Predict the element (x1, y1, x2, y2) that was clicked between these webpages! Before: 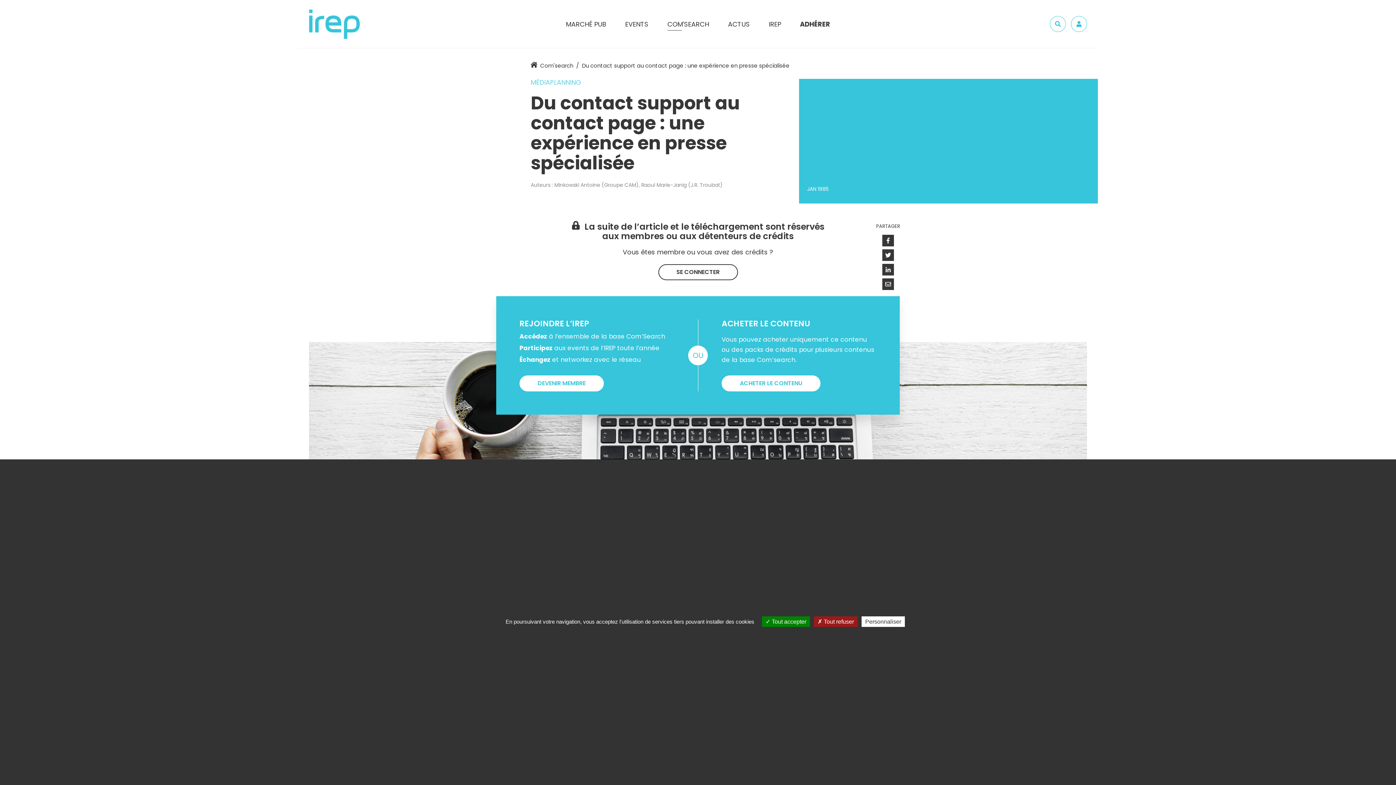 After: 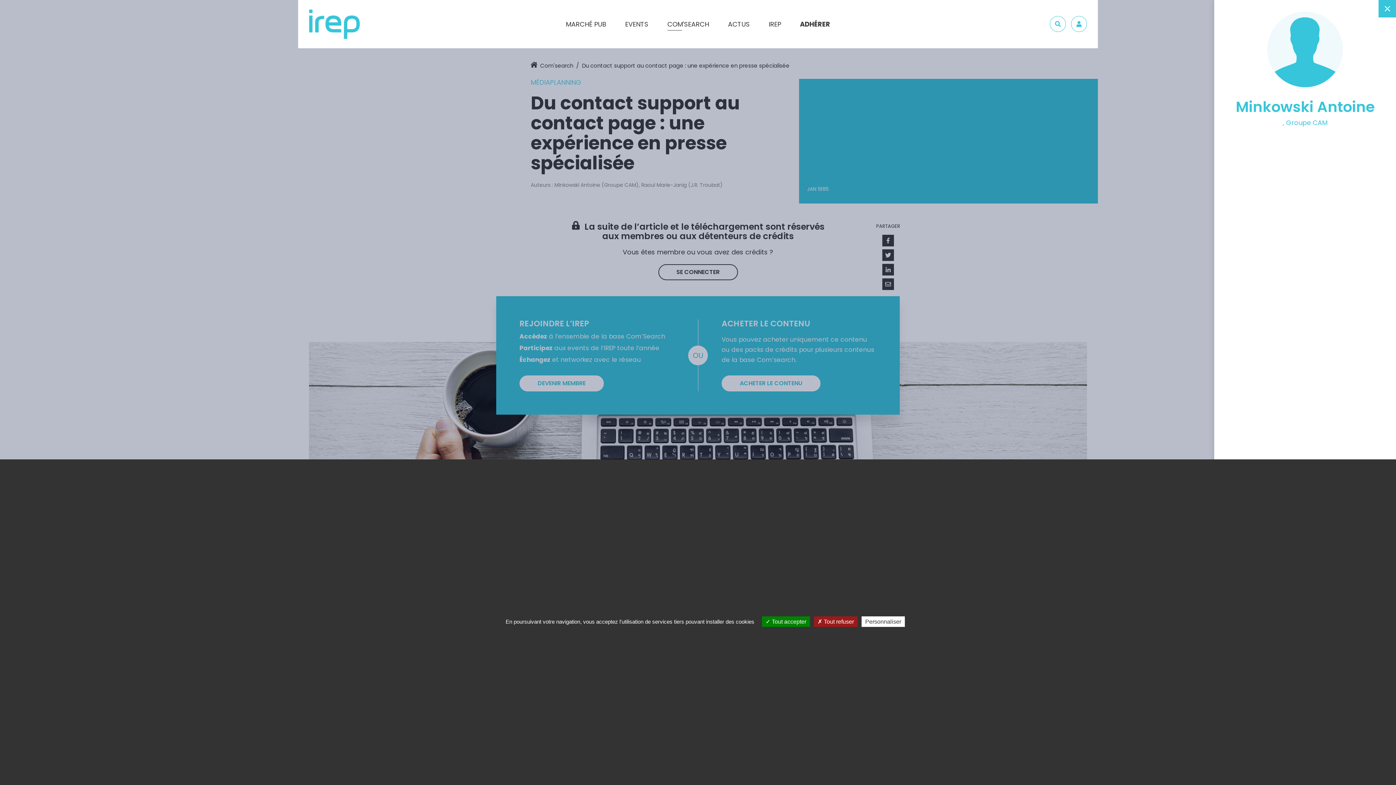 Action: bbox: (554, 181, 638, 188) label: Minkowski Antoine (Groupe CAM)